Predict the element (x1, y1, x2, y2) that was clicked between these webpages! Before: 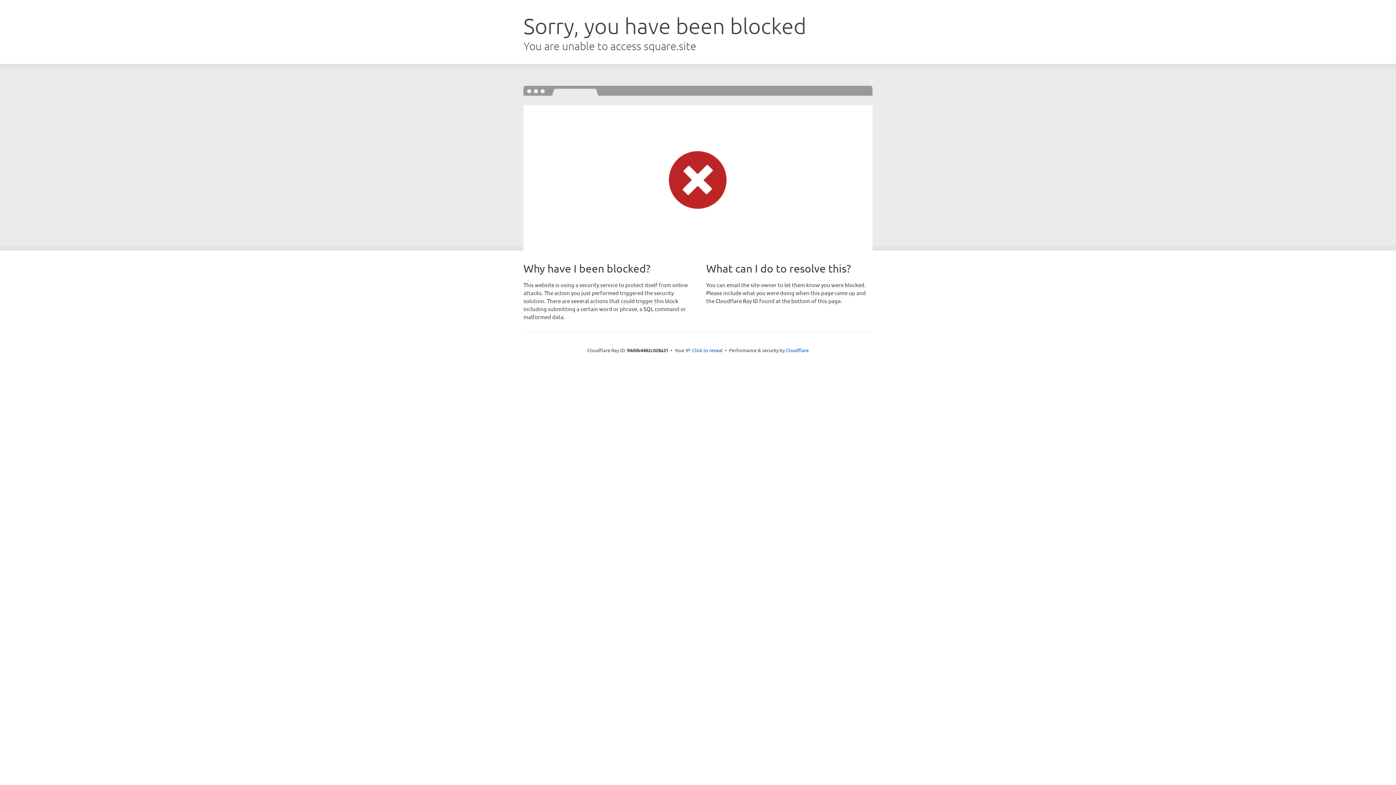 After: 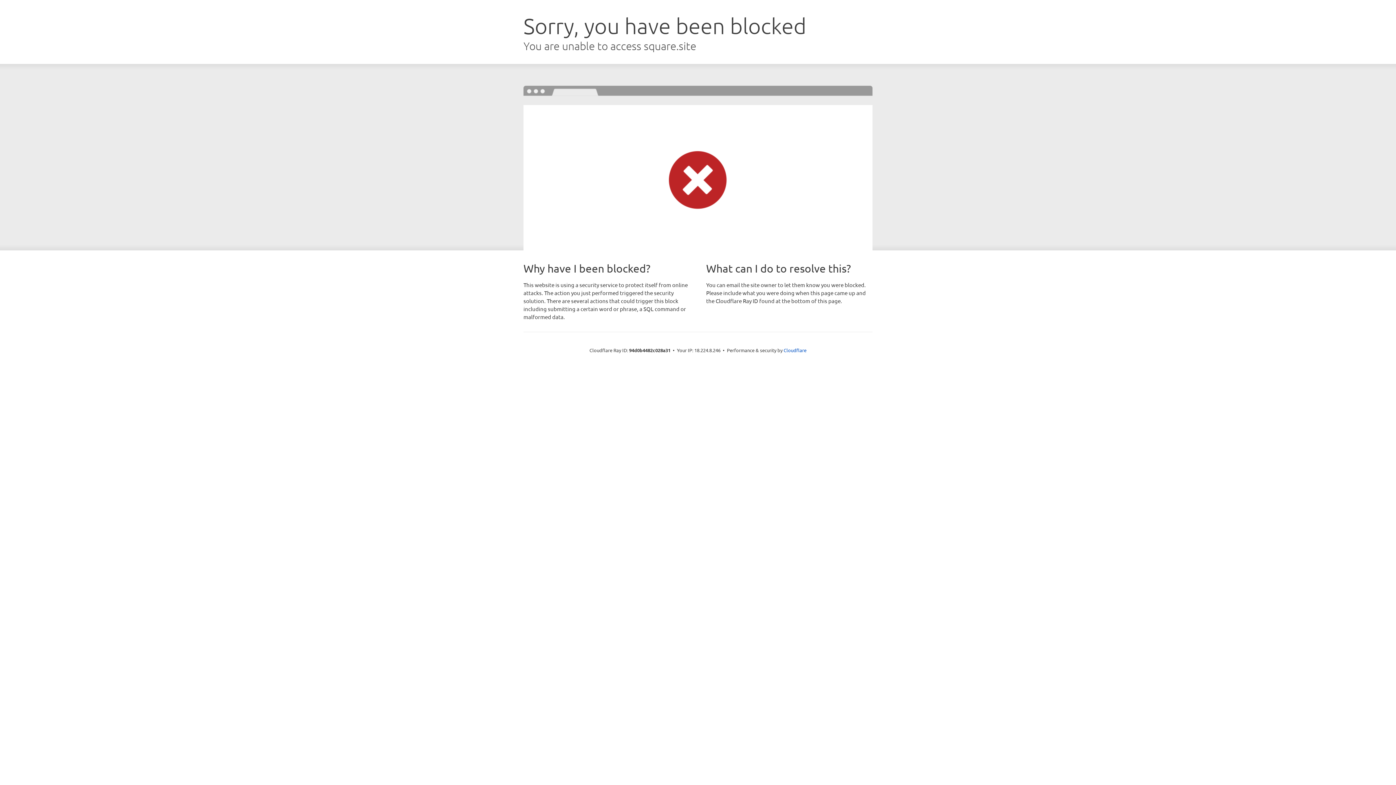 Action: label: Click to reveal bbox: (692, 346, 722, 353)